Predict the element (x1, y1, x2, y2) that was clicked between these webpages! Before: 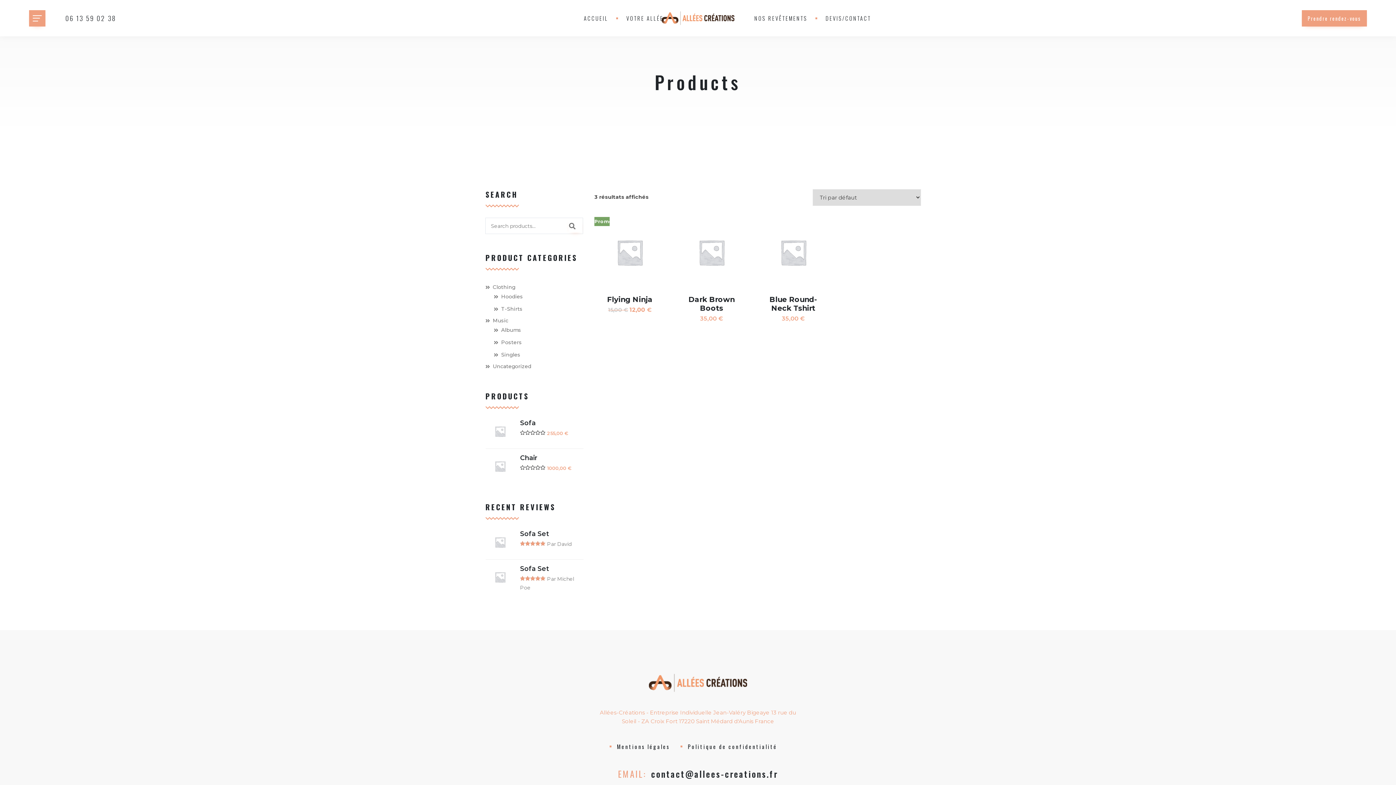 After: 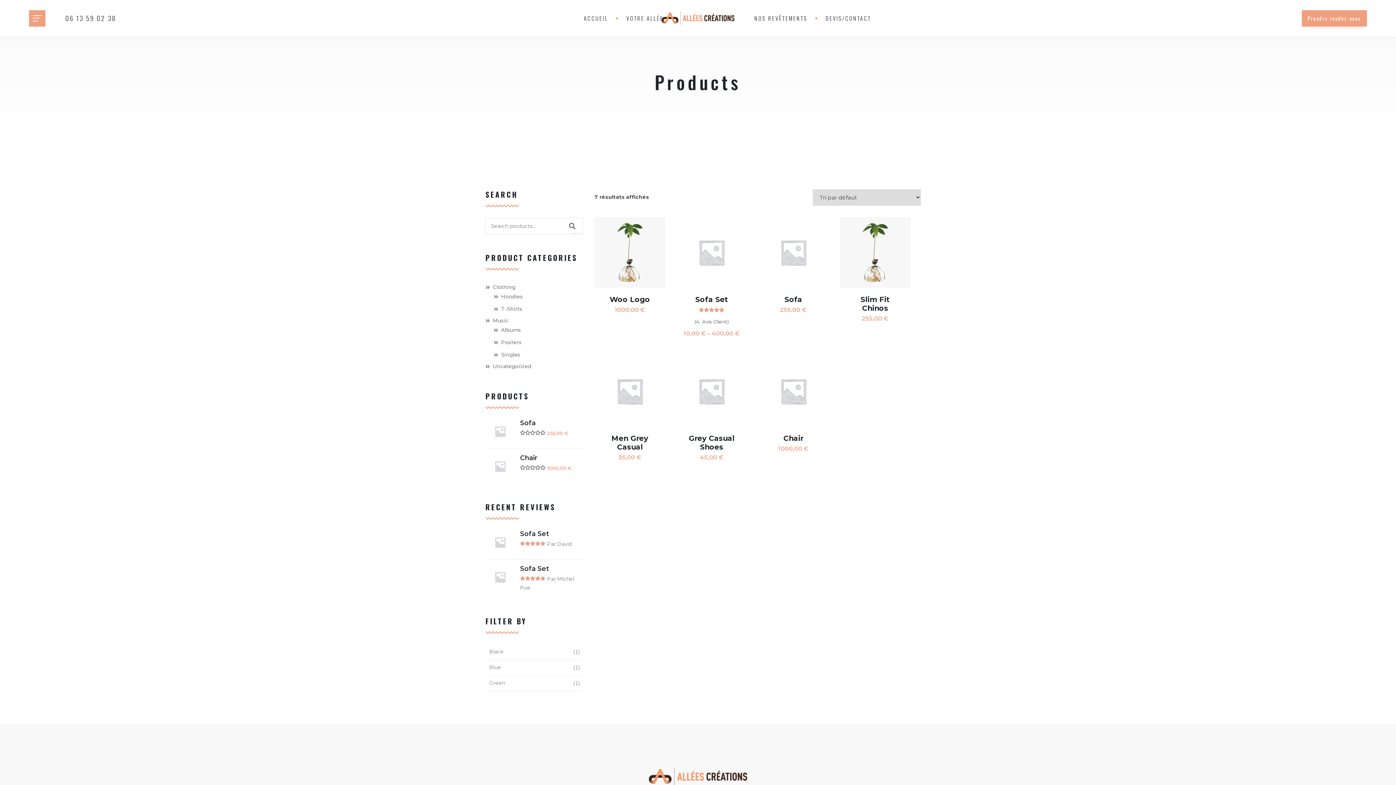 Action: label: Hoodies bbox: (501, 293, 523, 300)